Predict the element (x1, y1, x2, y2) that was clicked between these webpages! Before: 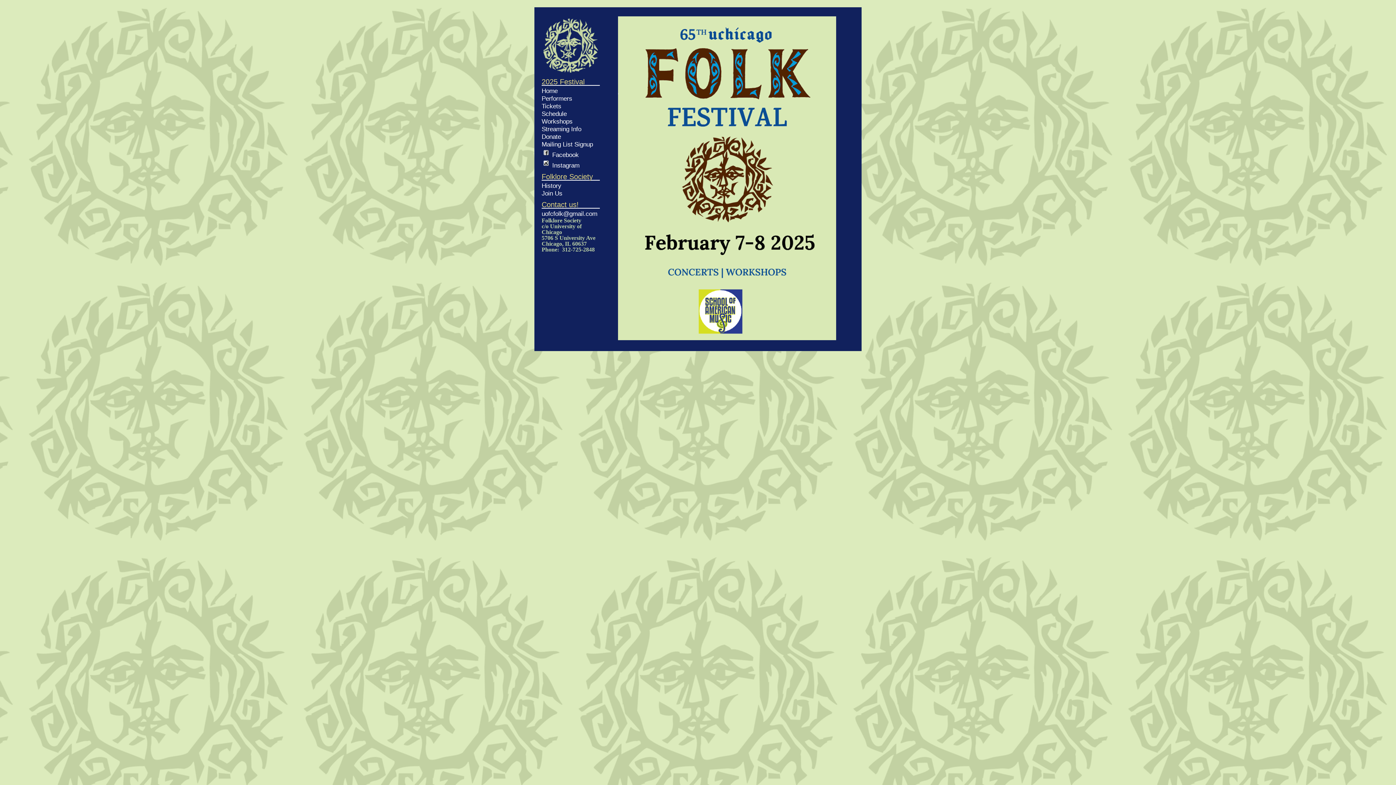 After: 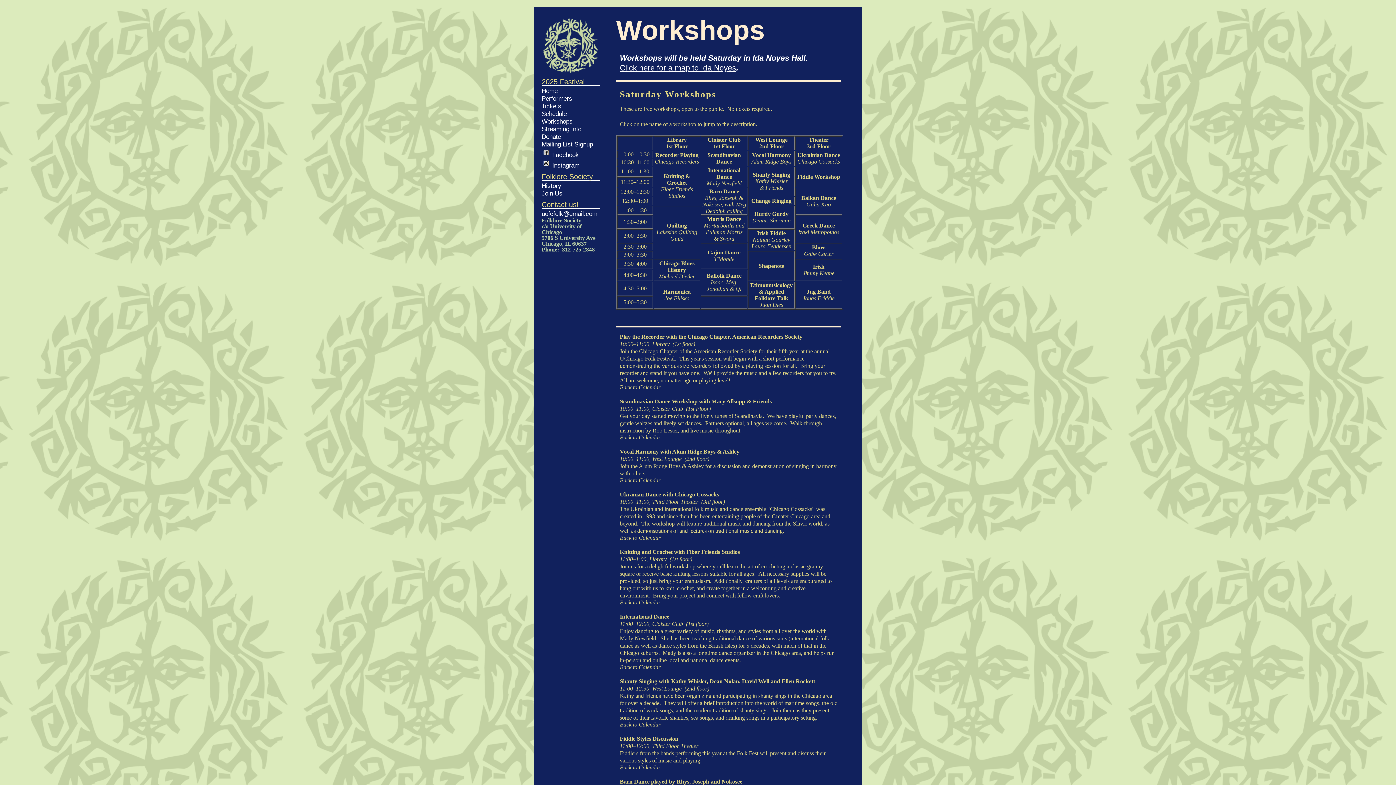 Action: bbox: (541, 117, 572, 125) label: Workshops